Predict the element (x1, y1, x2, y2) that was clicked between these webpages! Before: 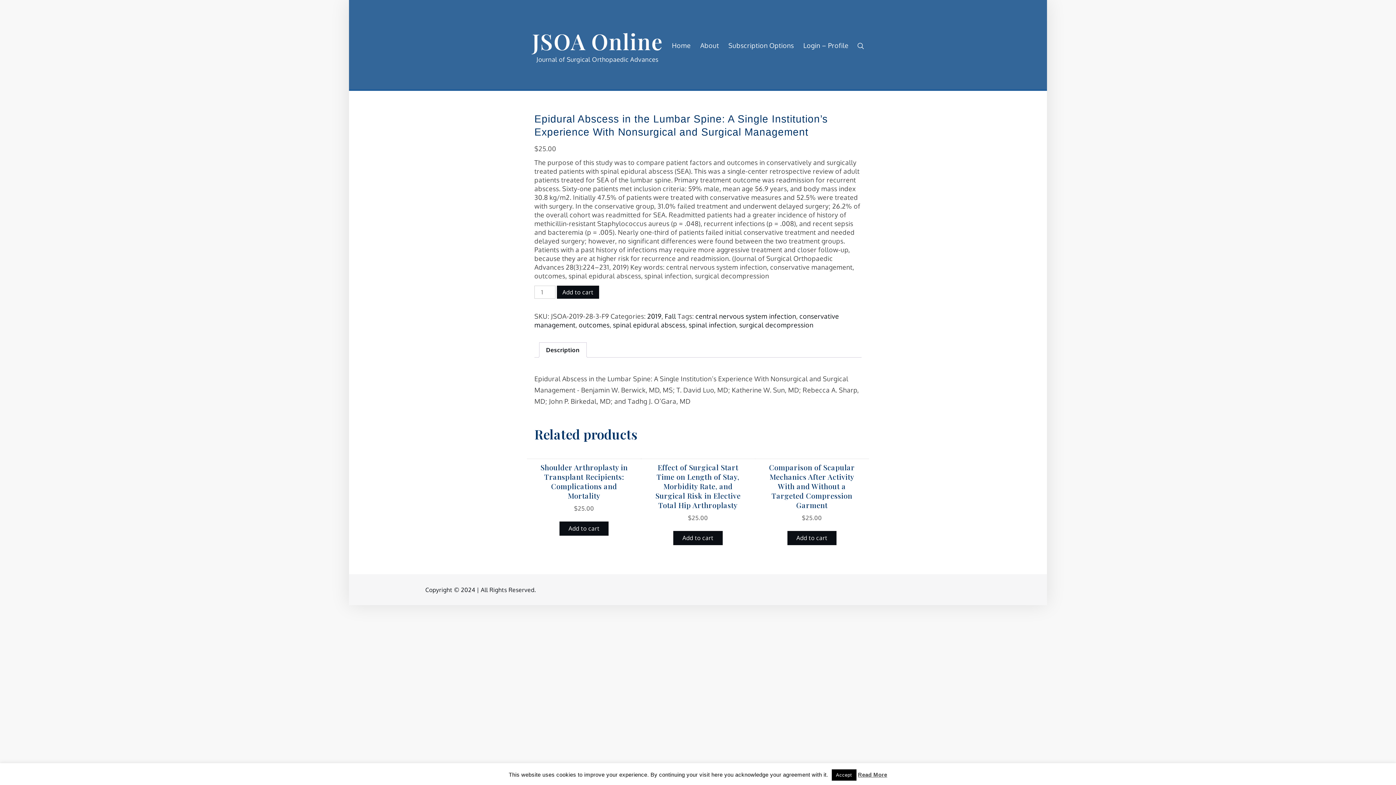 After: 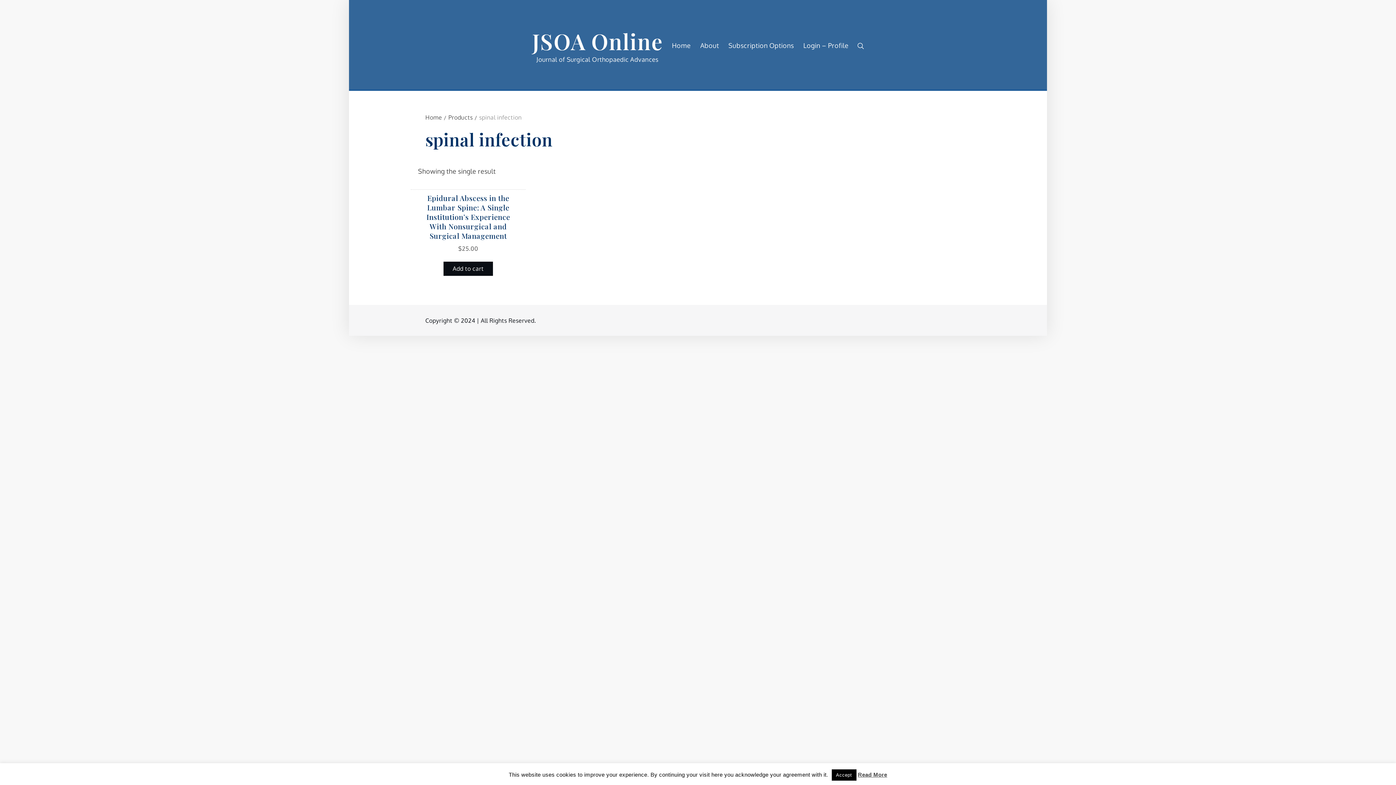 Action: label: spinal infection bbox: (688, 321, 736, 329)